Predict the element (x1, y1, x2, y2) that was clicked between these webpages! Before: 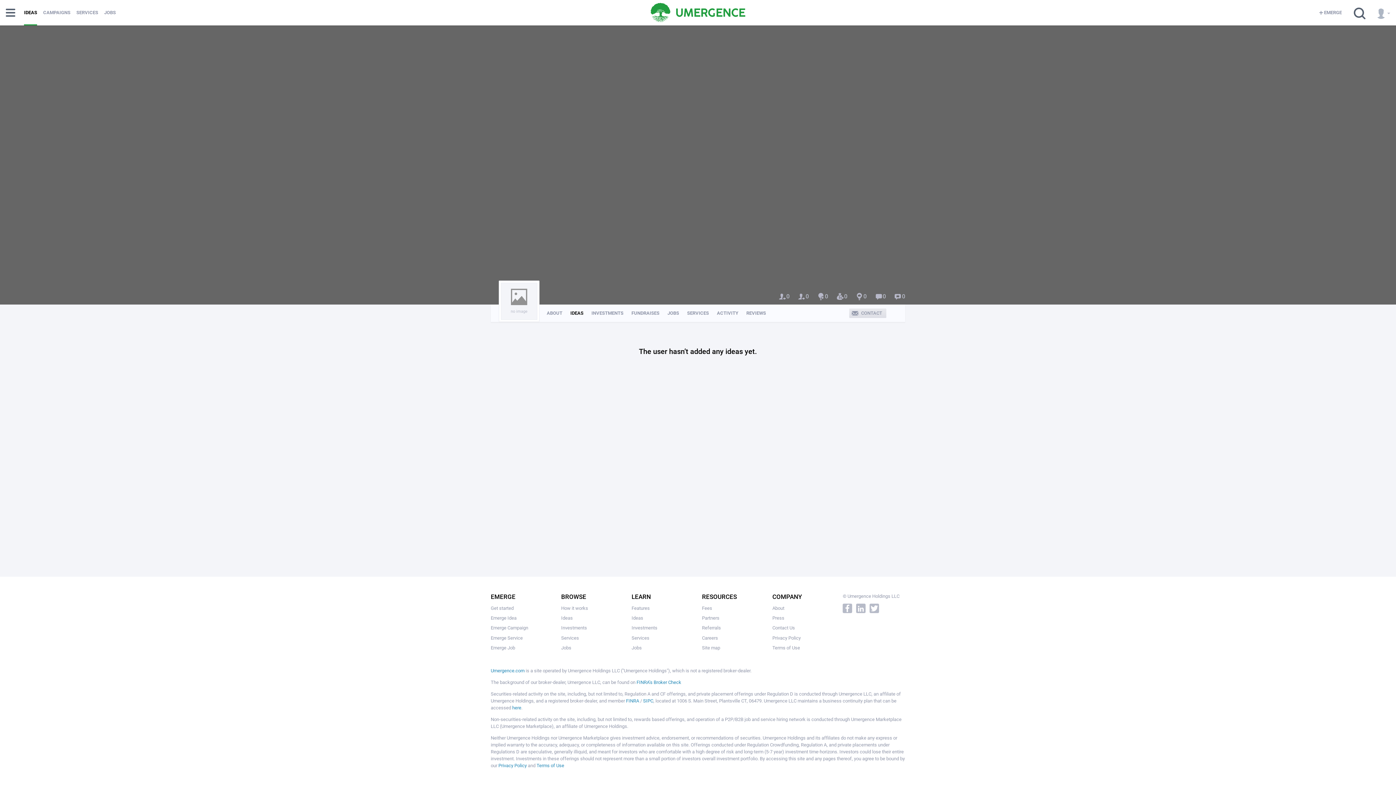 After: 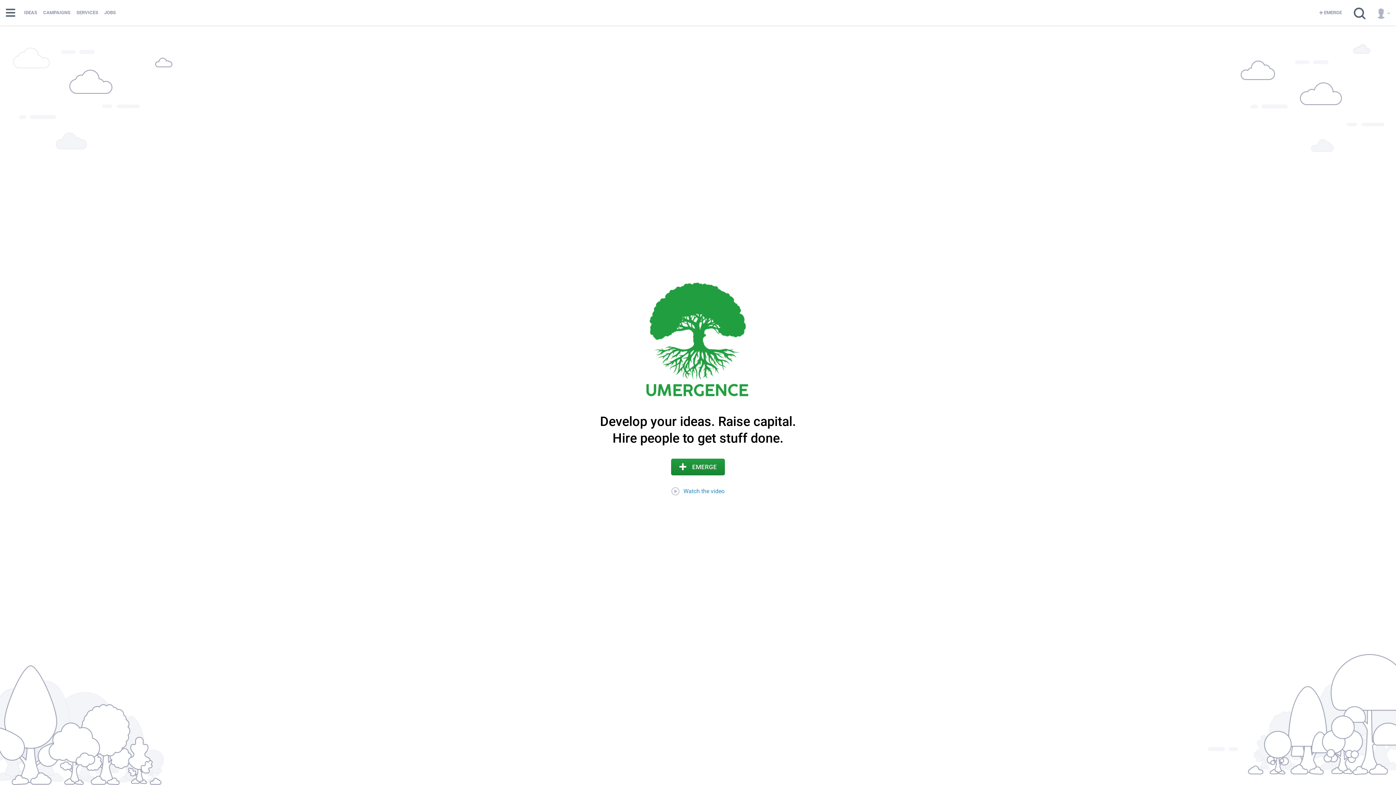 Action: bbox: (650, 0, 745, 25)